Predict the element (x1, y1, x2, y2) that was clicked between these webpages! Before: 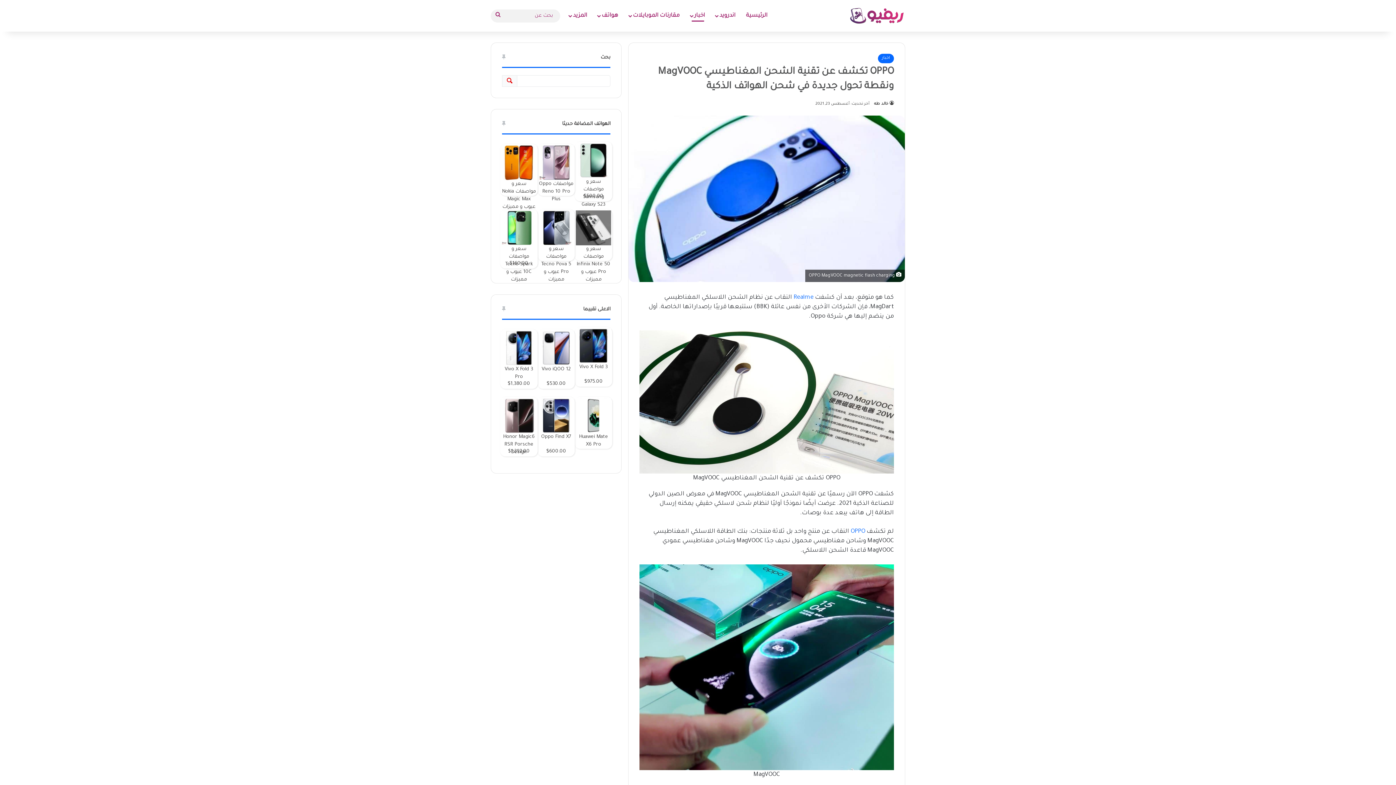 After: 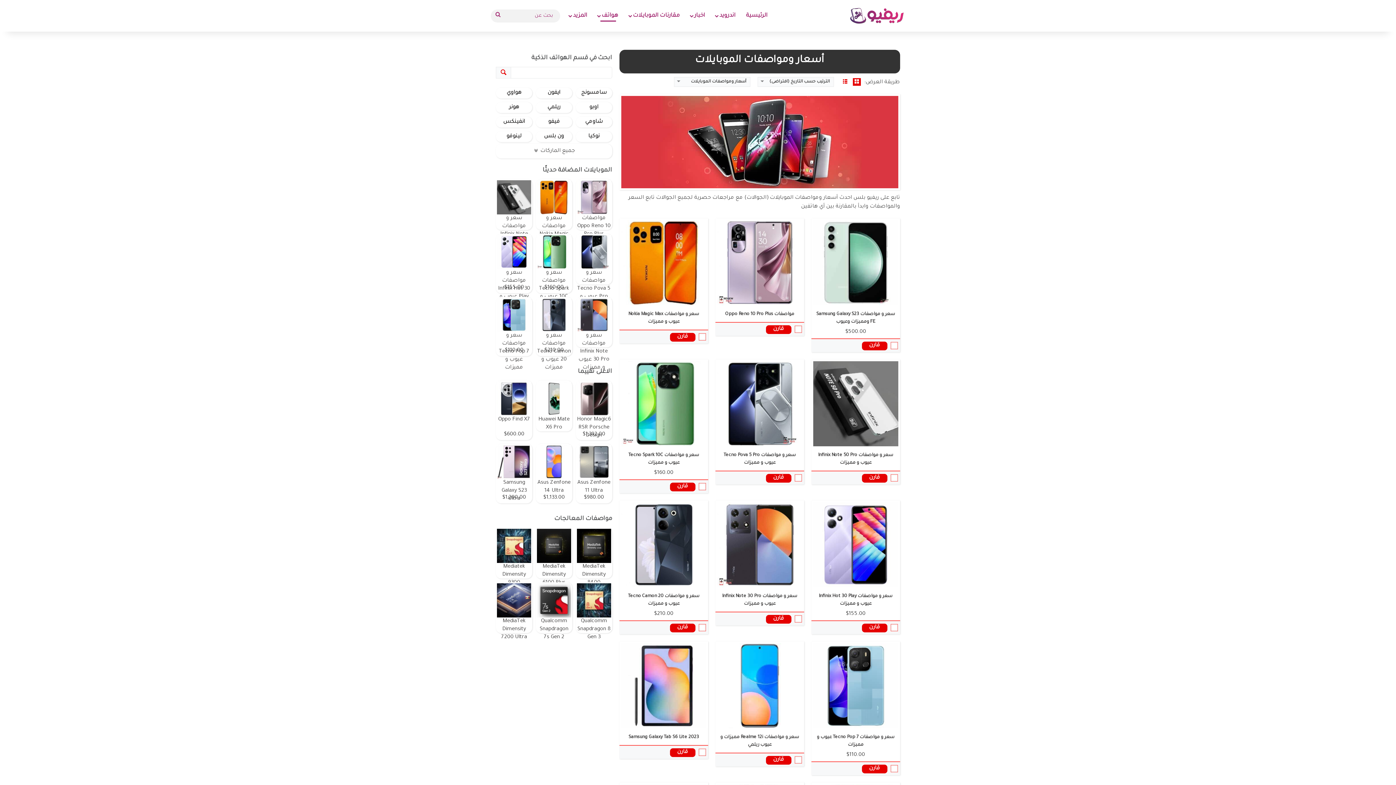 Action: bbox: (592, 0, 624, 31) label: هواتف